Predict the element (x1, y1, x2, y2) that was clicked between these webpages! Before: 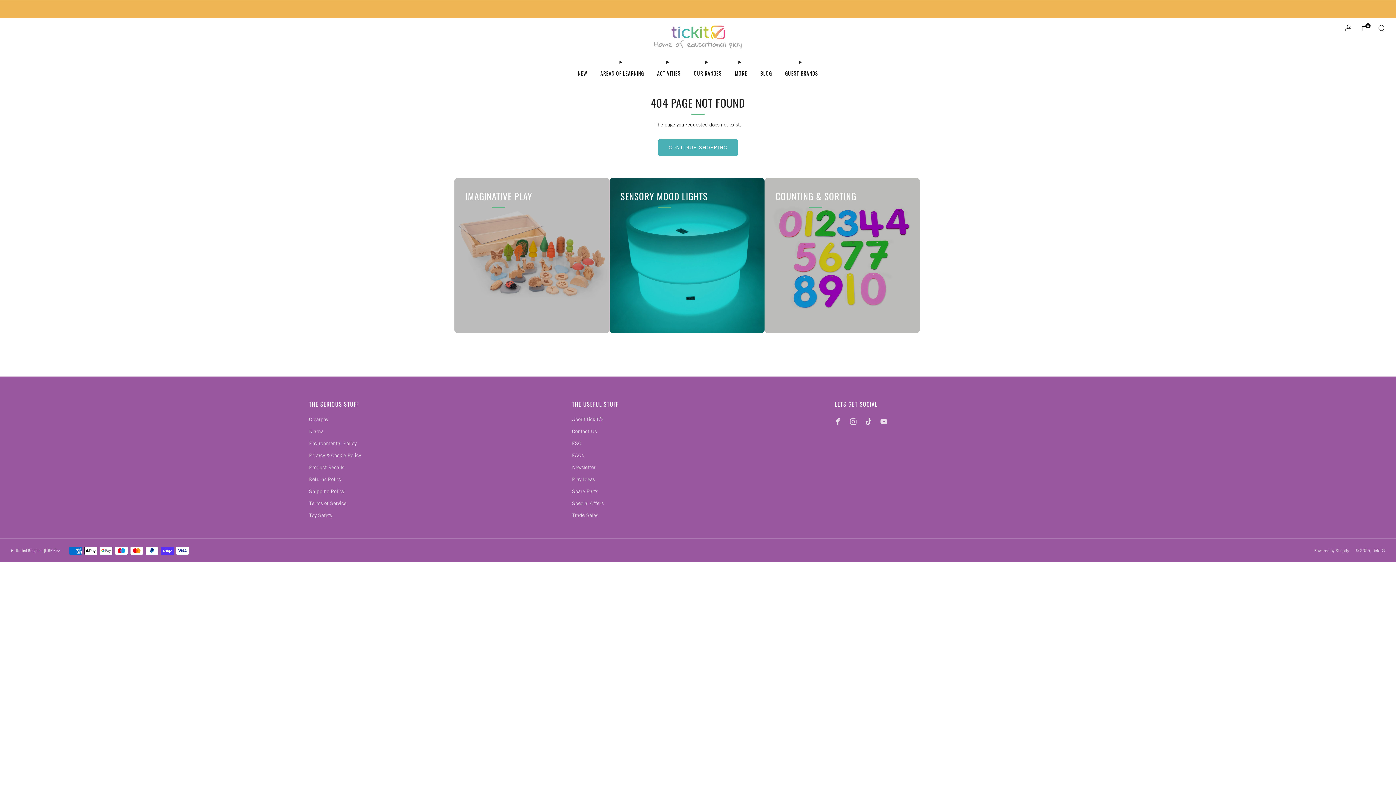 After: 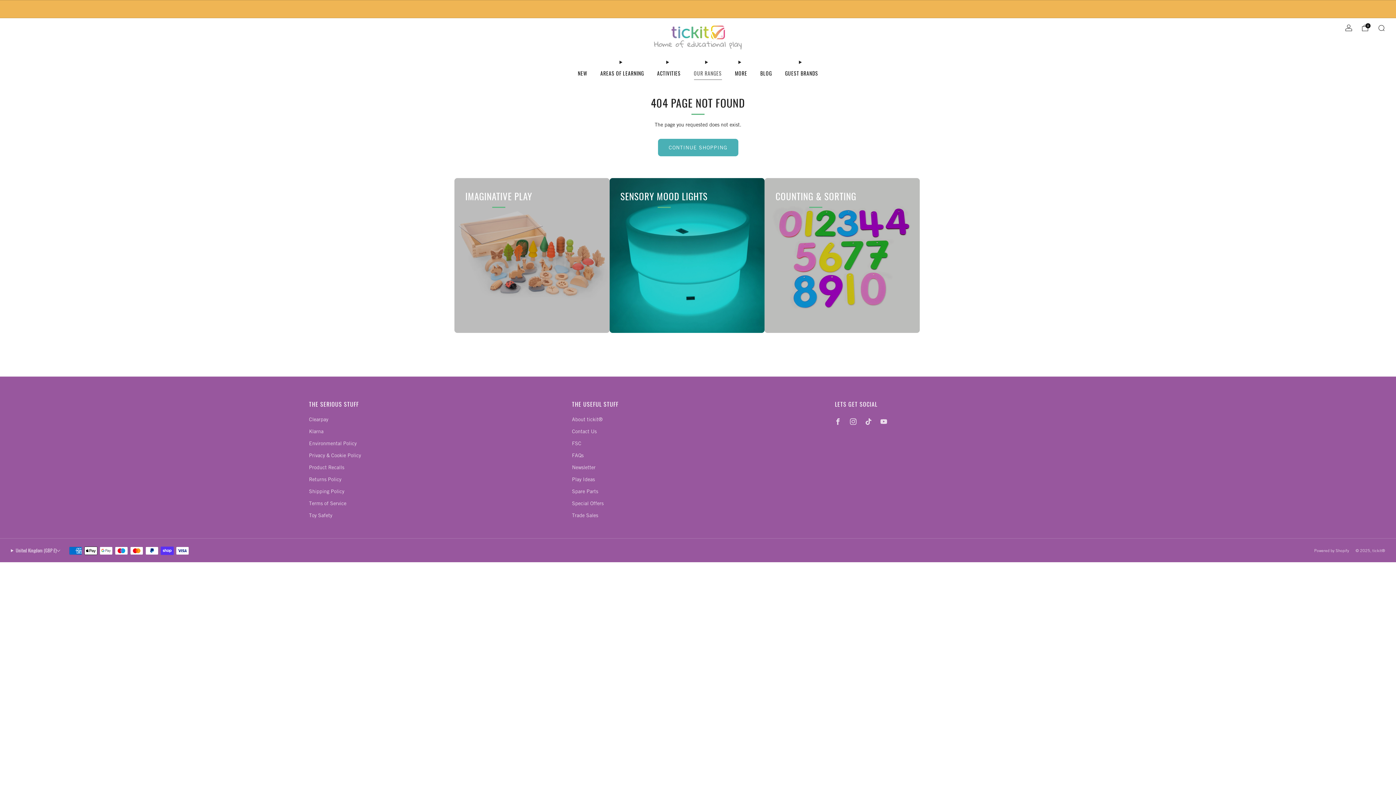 Action: bbox: (694, 67, 722, 78) label: OUR RANGES